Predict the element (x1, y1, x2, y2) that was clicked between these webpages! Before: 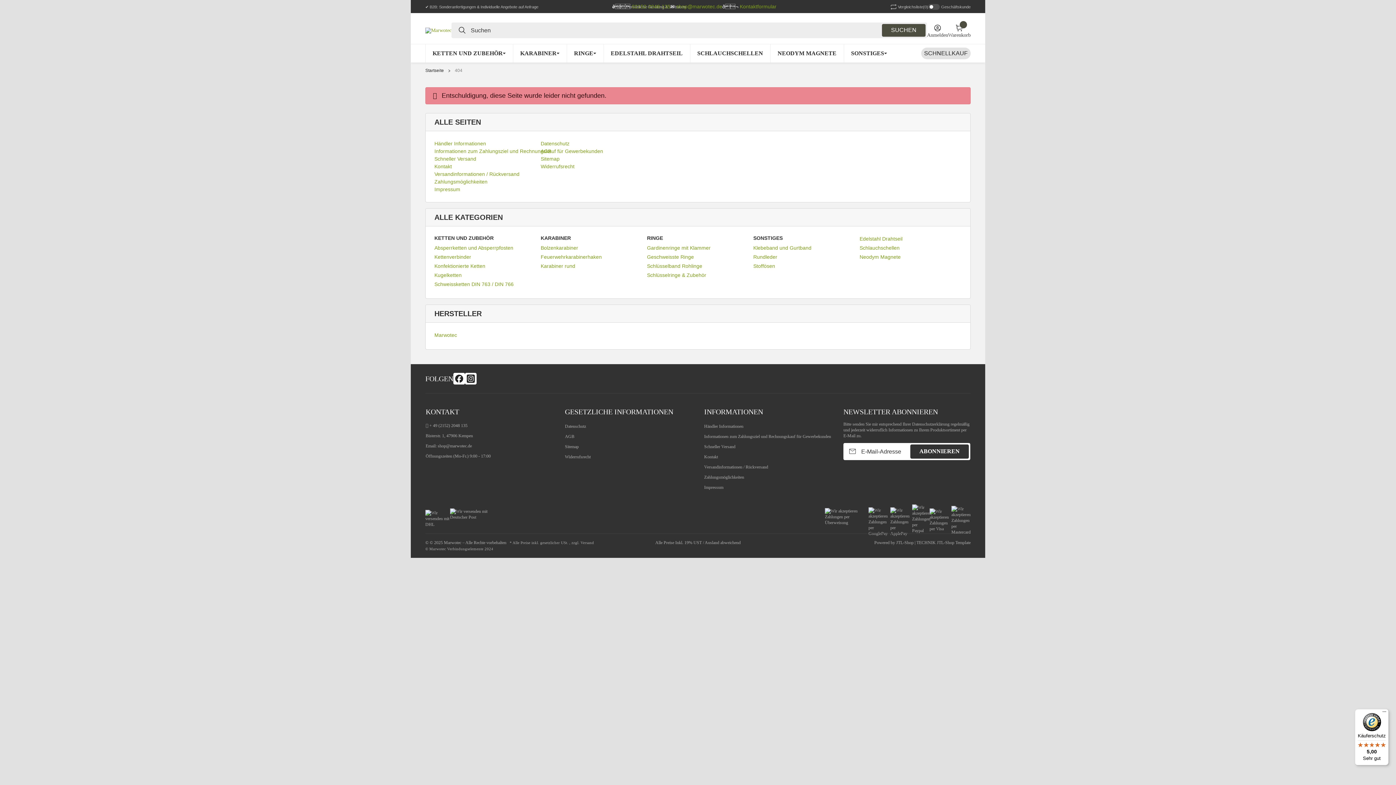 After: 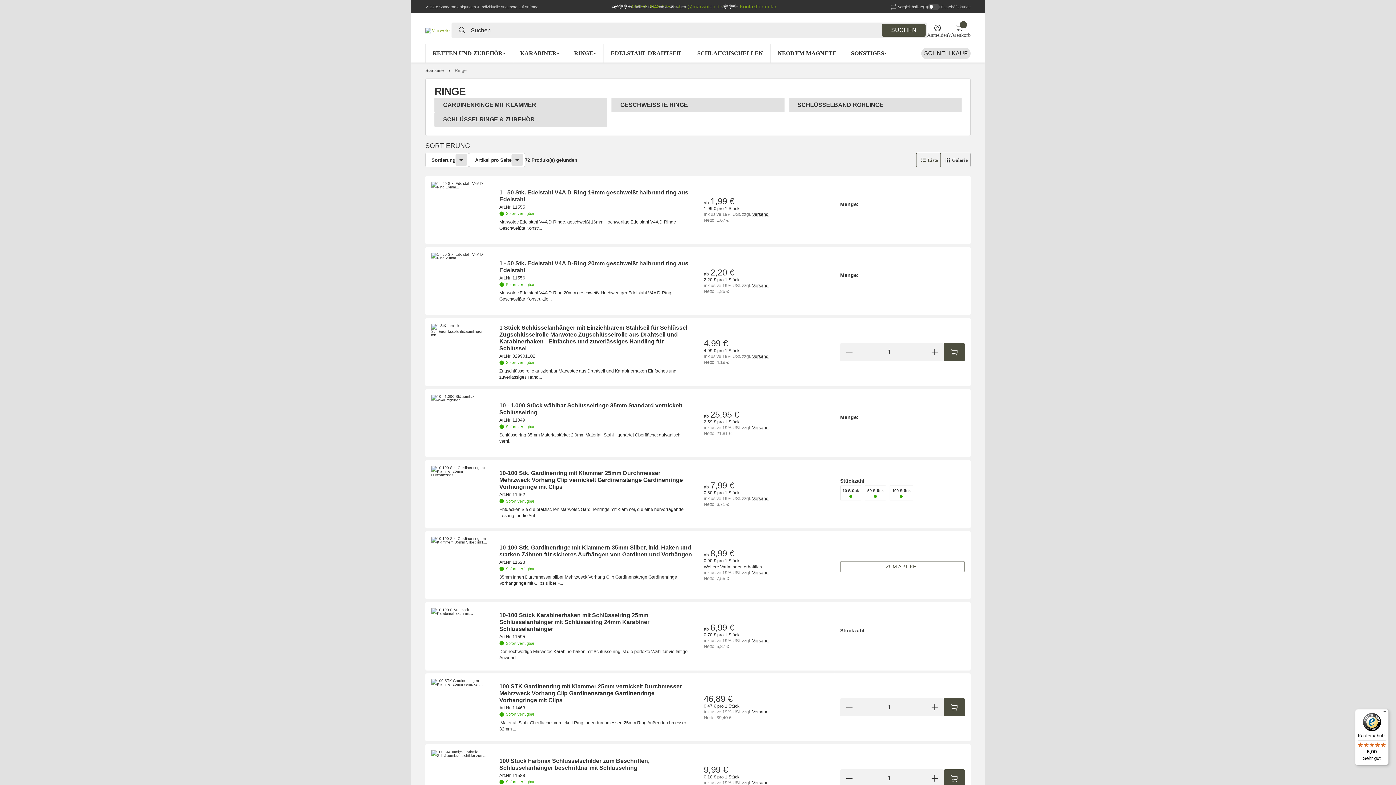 Action: bbox: (647, 235, 749, 241) label: RINGE